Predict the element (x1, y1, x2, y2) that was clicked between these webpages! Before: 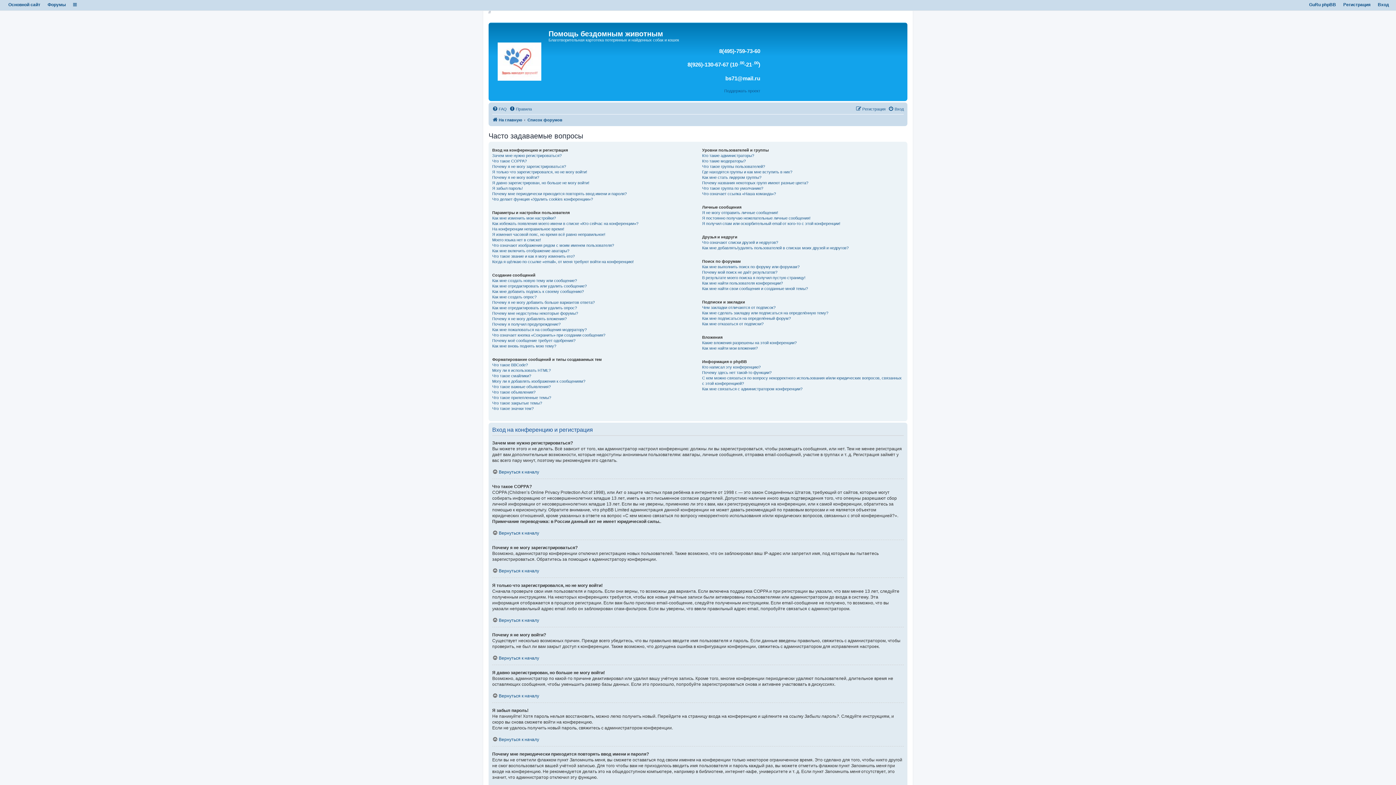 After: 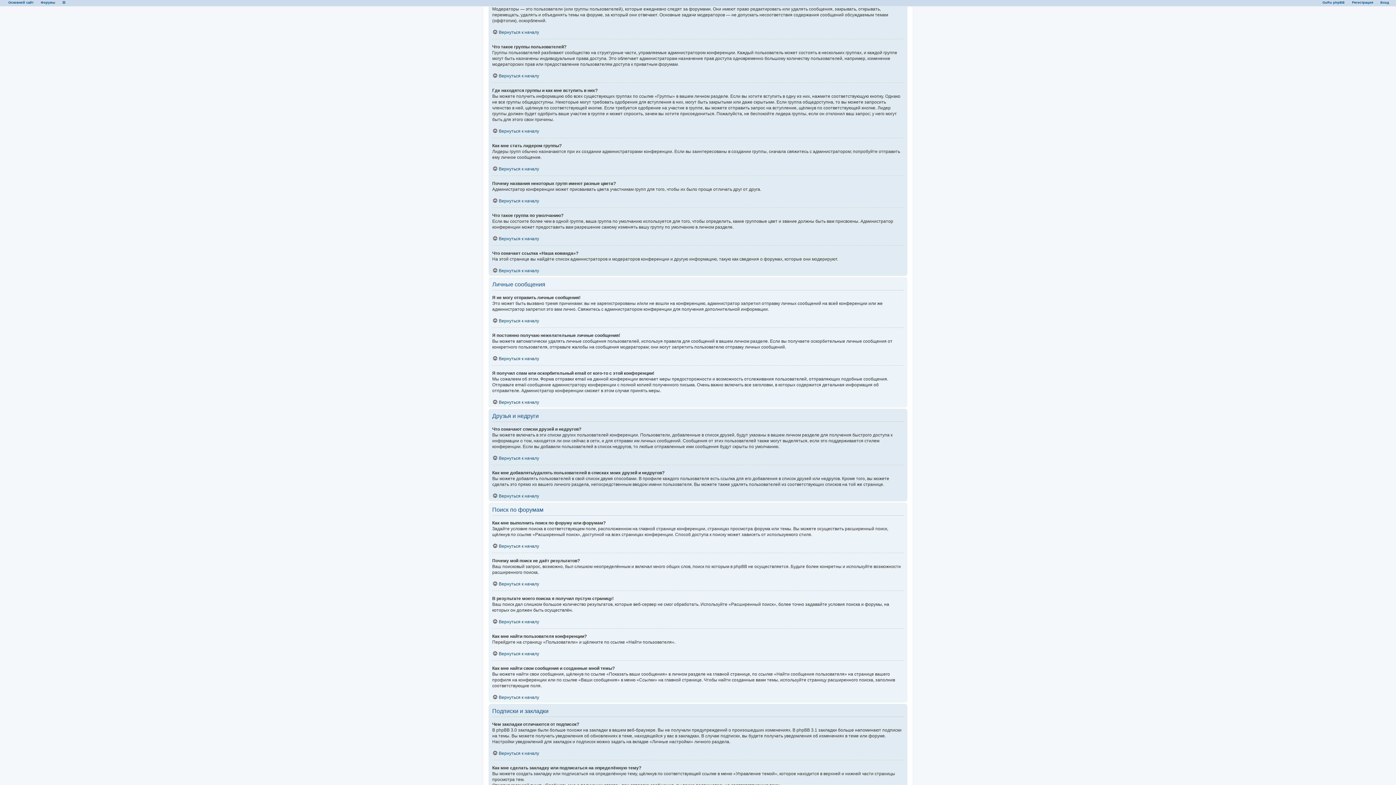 Action: bbox: (702, 158, 745, 163) label: Кто такие модераторы?